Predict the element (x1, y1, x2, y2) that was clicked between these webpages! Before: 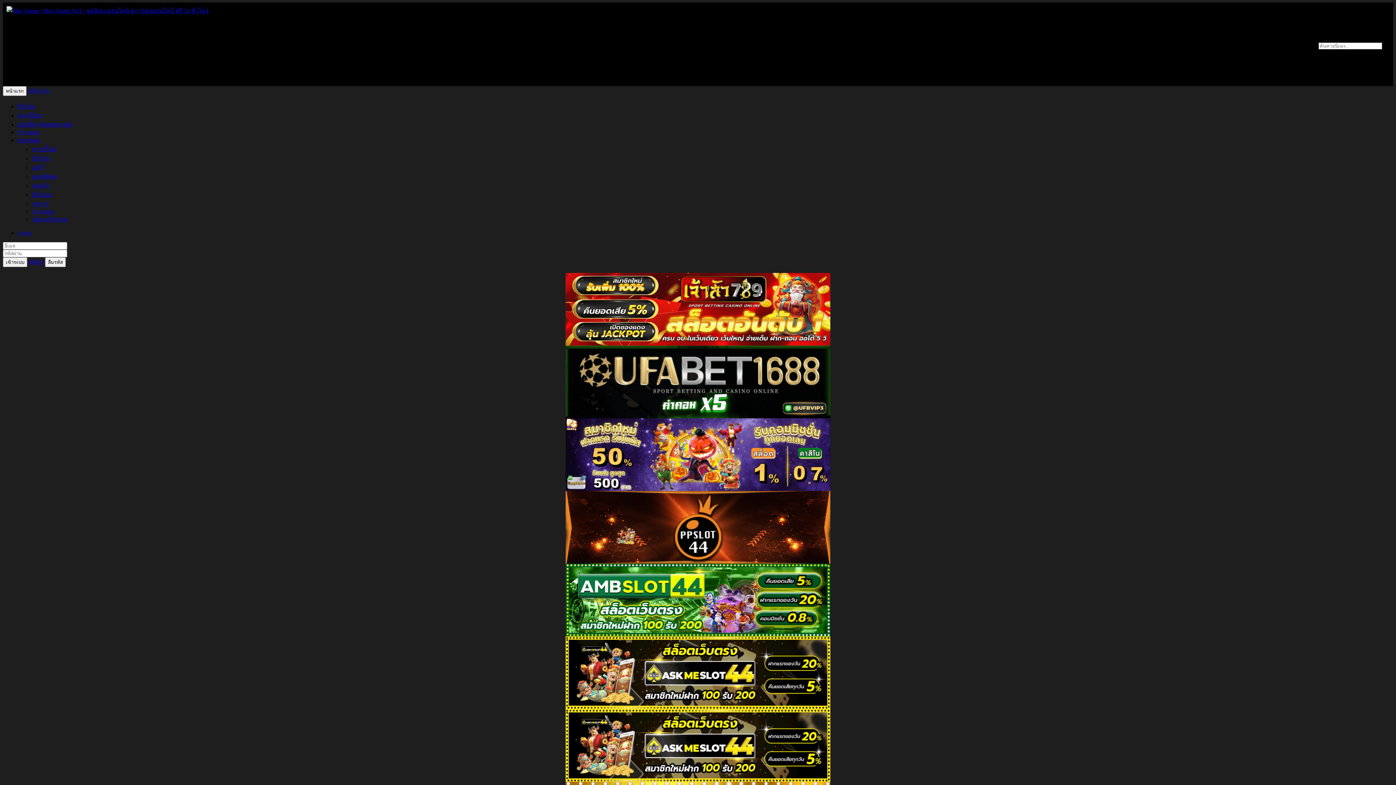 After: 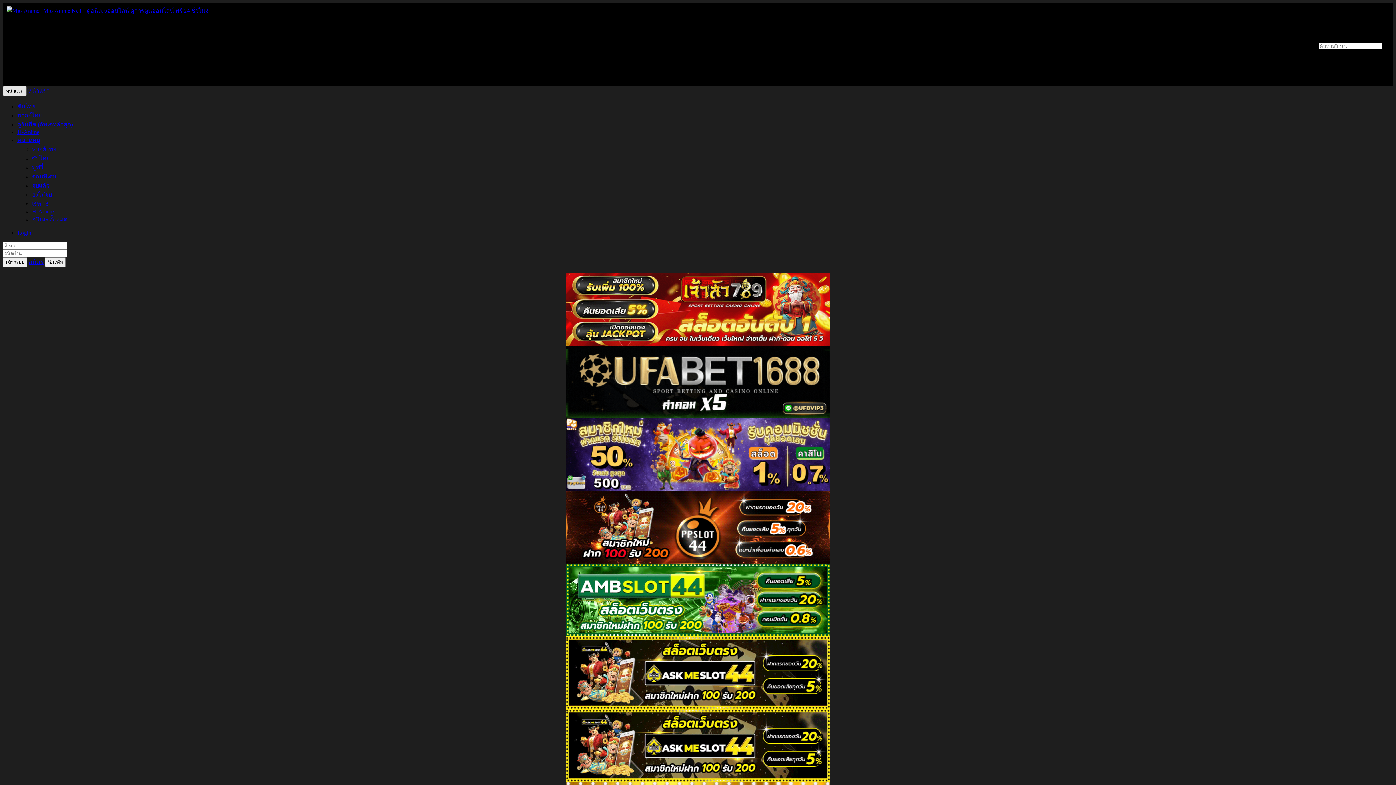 Action: bbox: (2, 86, 26, 96) label: หน้าแรก